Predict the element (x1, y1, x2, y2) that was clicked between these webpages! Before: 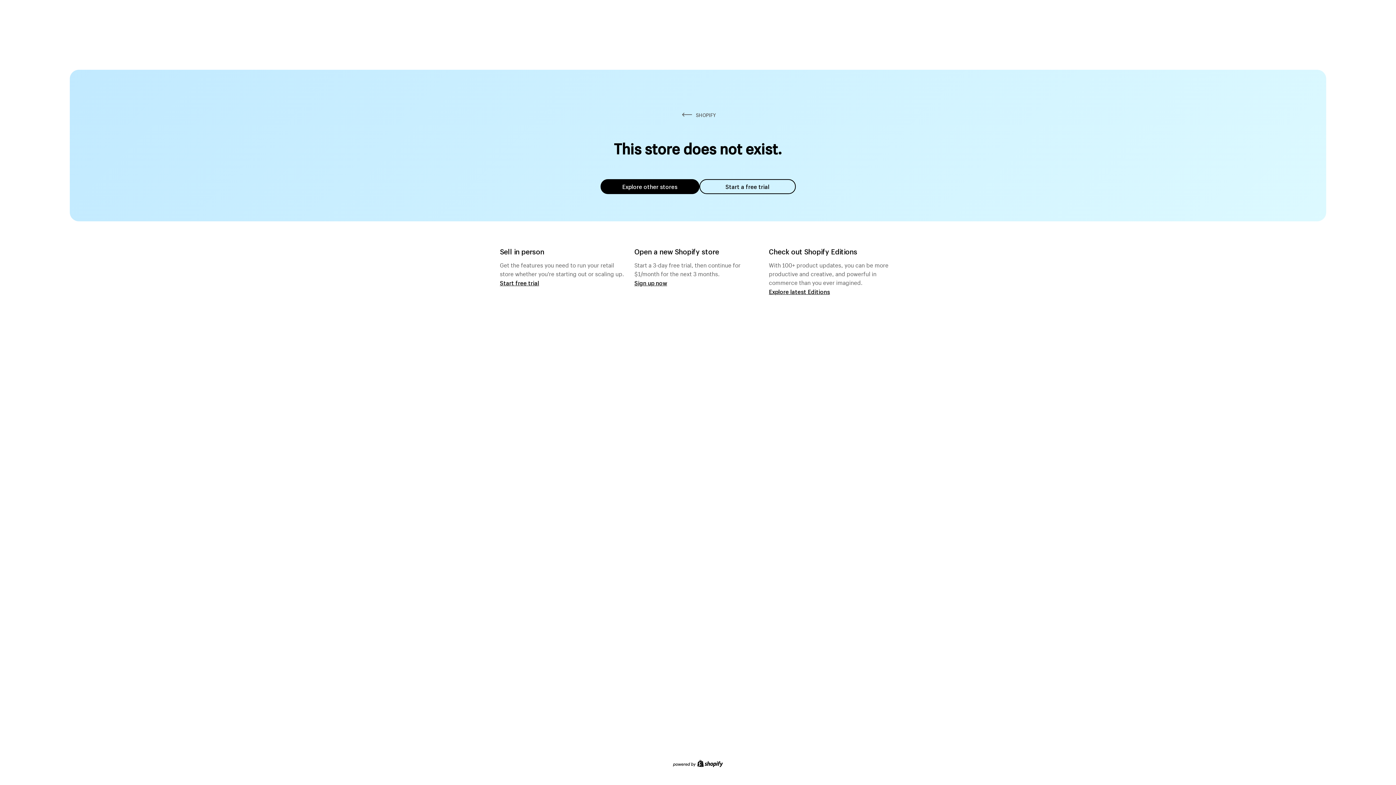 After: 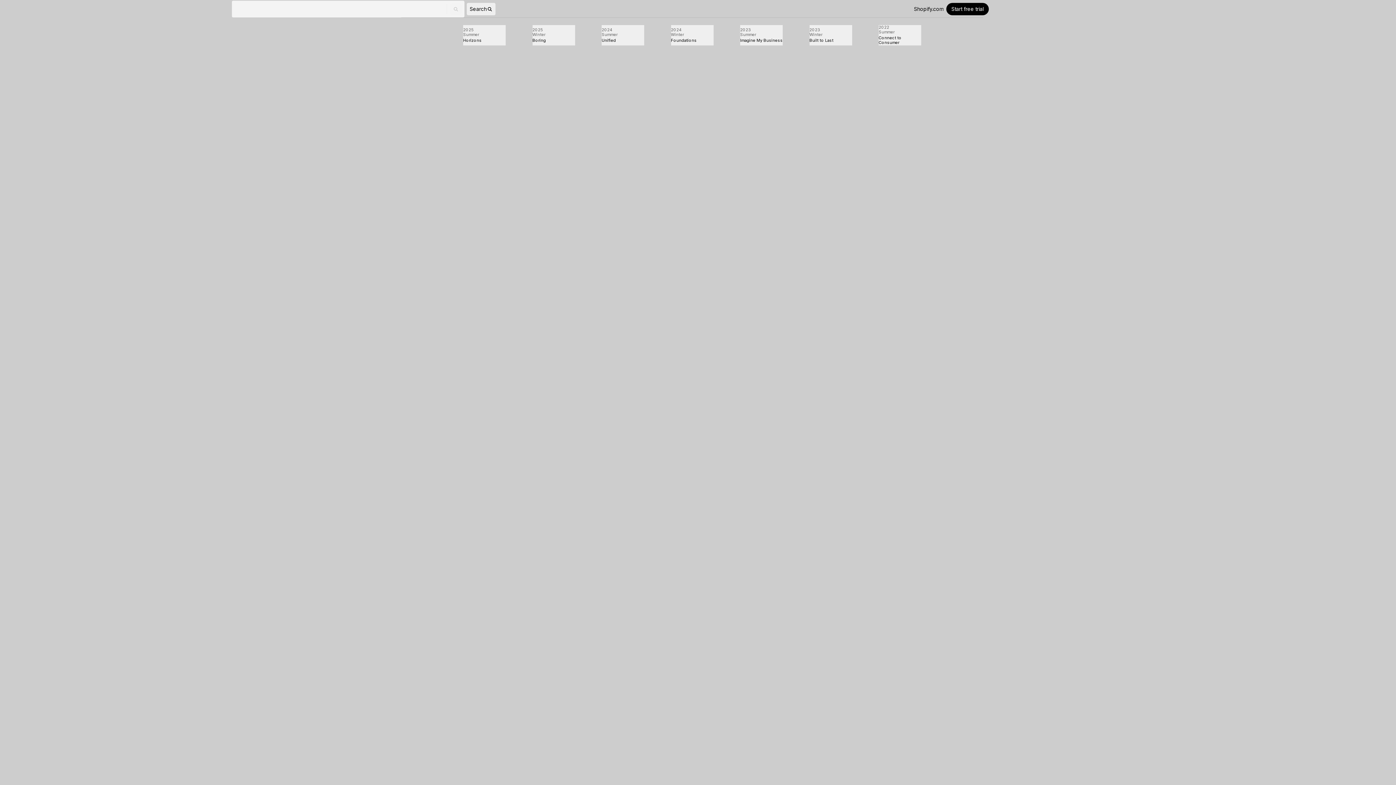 Action: bbox: (769, 287, 830, 295) label: Explore latest Editions